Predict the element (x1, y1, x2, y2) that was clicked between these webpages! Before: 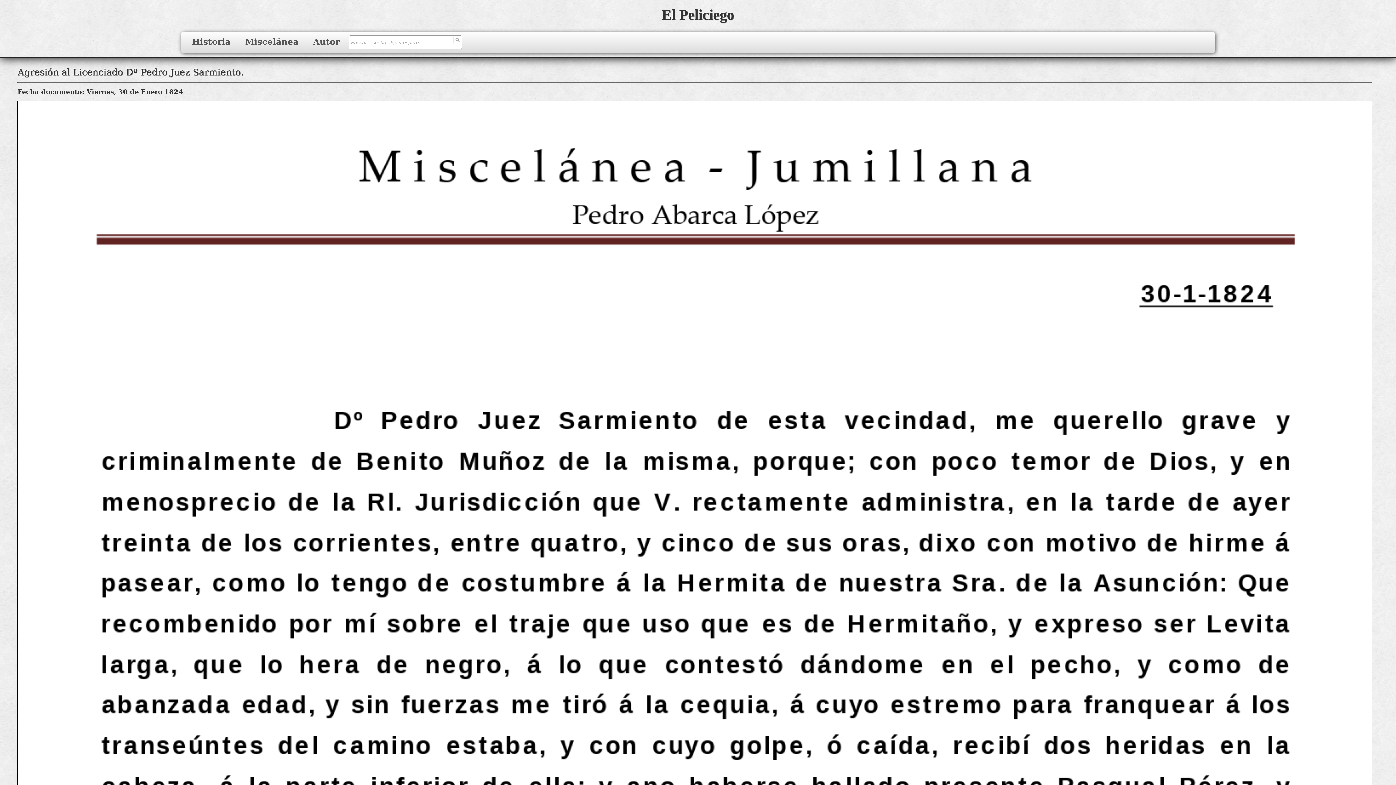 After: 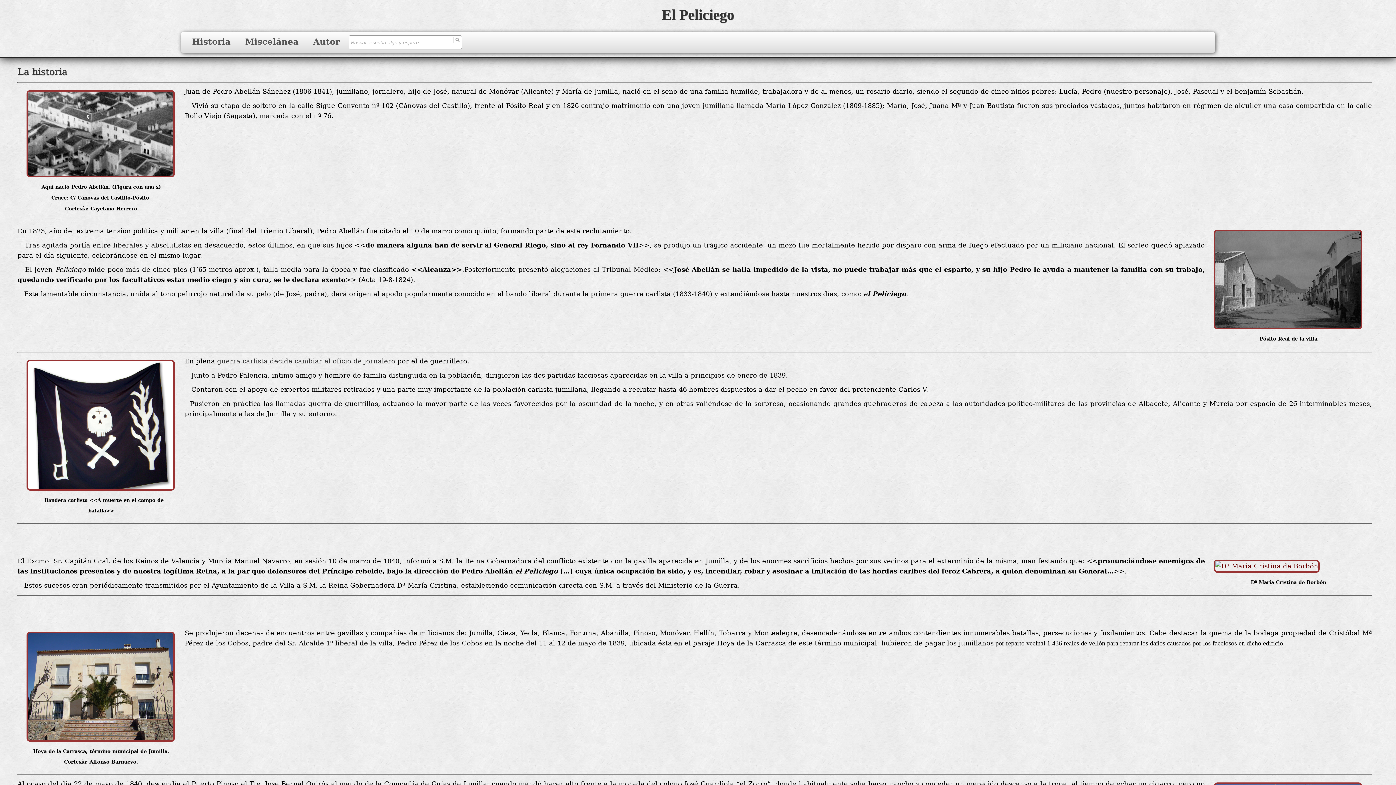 Action: label: Historia bbox: (184, 35, 237, 48)